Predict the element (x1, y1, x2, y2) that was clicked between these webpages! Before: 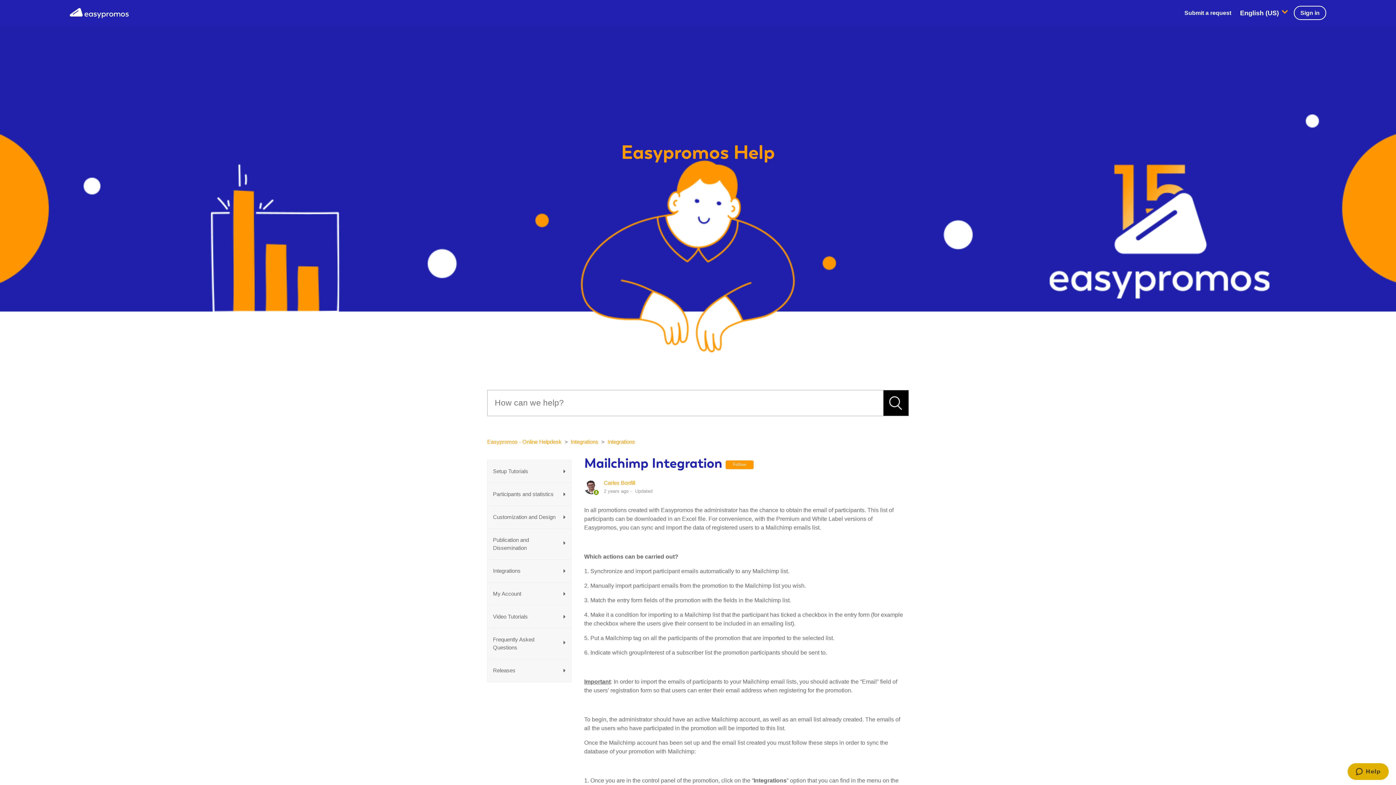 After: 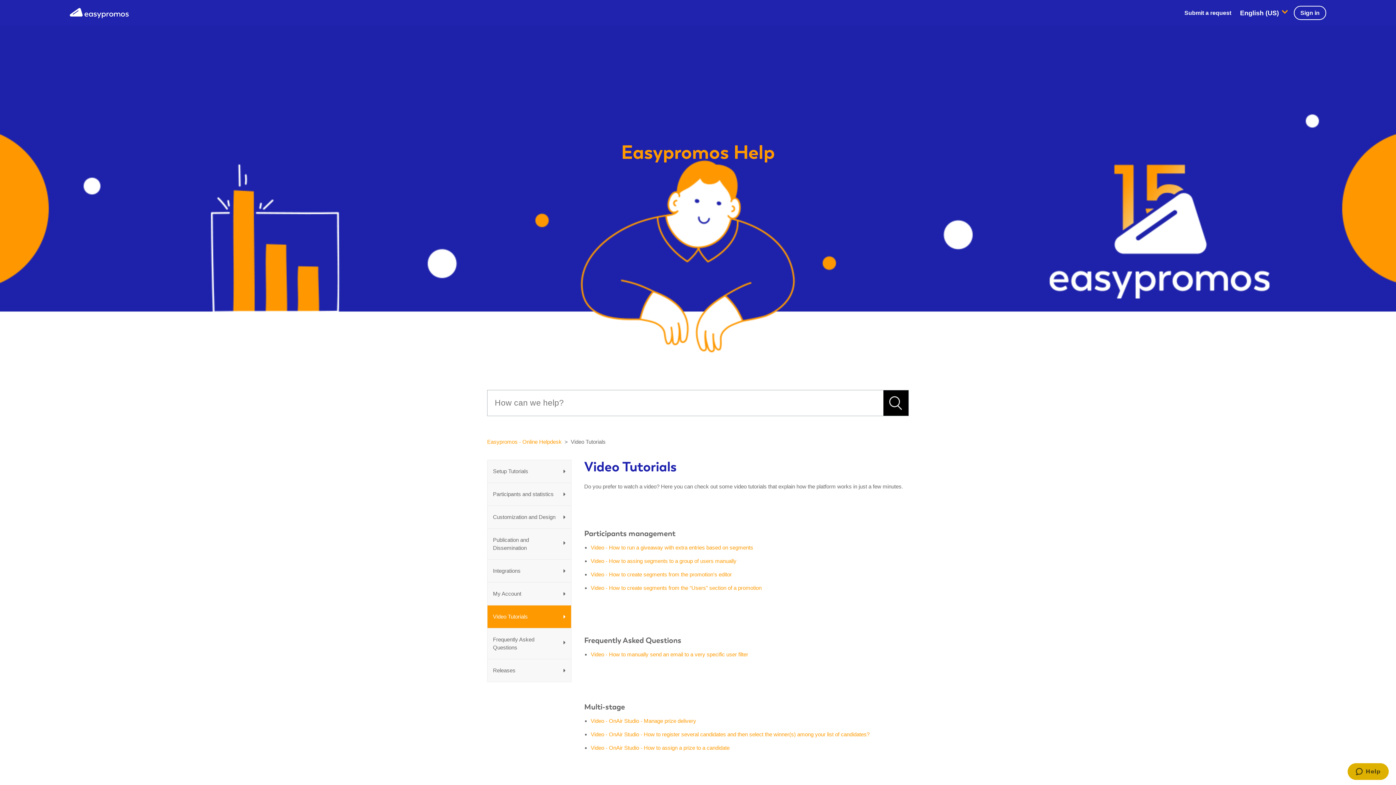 Action: label: Video Tutorials bbox: (493, 613, 556, 621)